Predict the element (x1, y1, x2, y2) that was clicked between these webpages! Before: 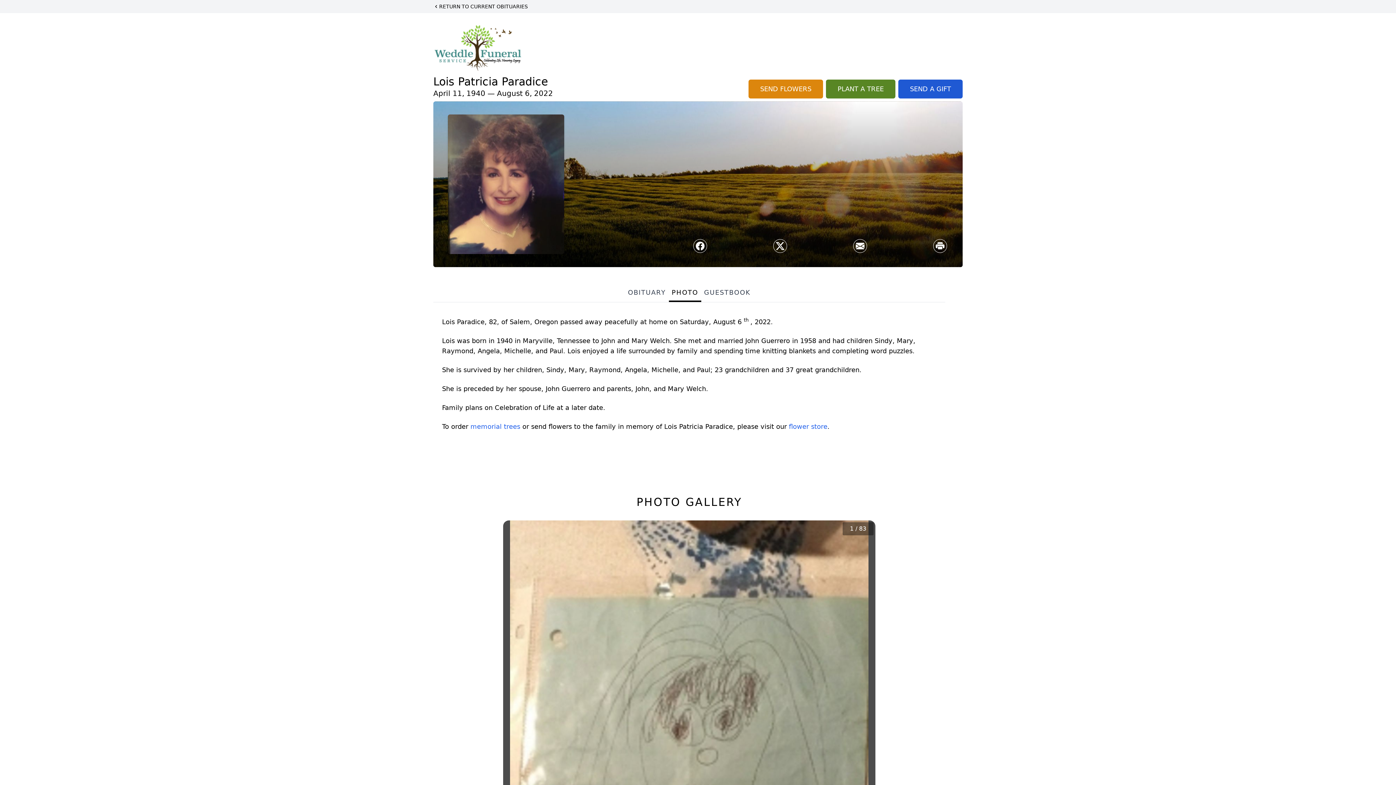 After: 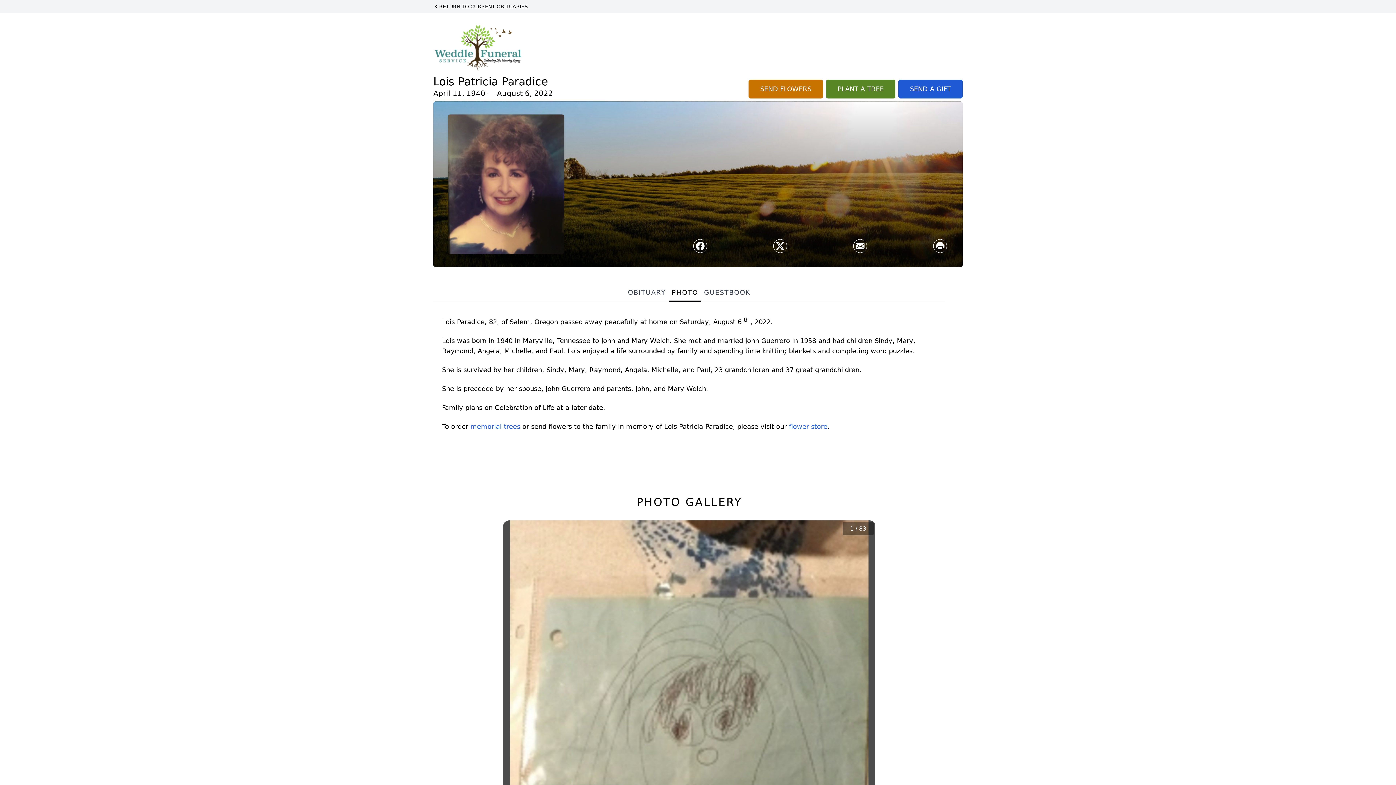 Action: bbox: (748, 79, 823, 98) label: SEND FLOWERS